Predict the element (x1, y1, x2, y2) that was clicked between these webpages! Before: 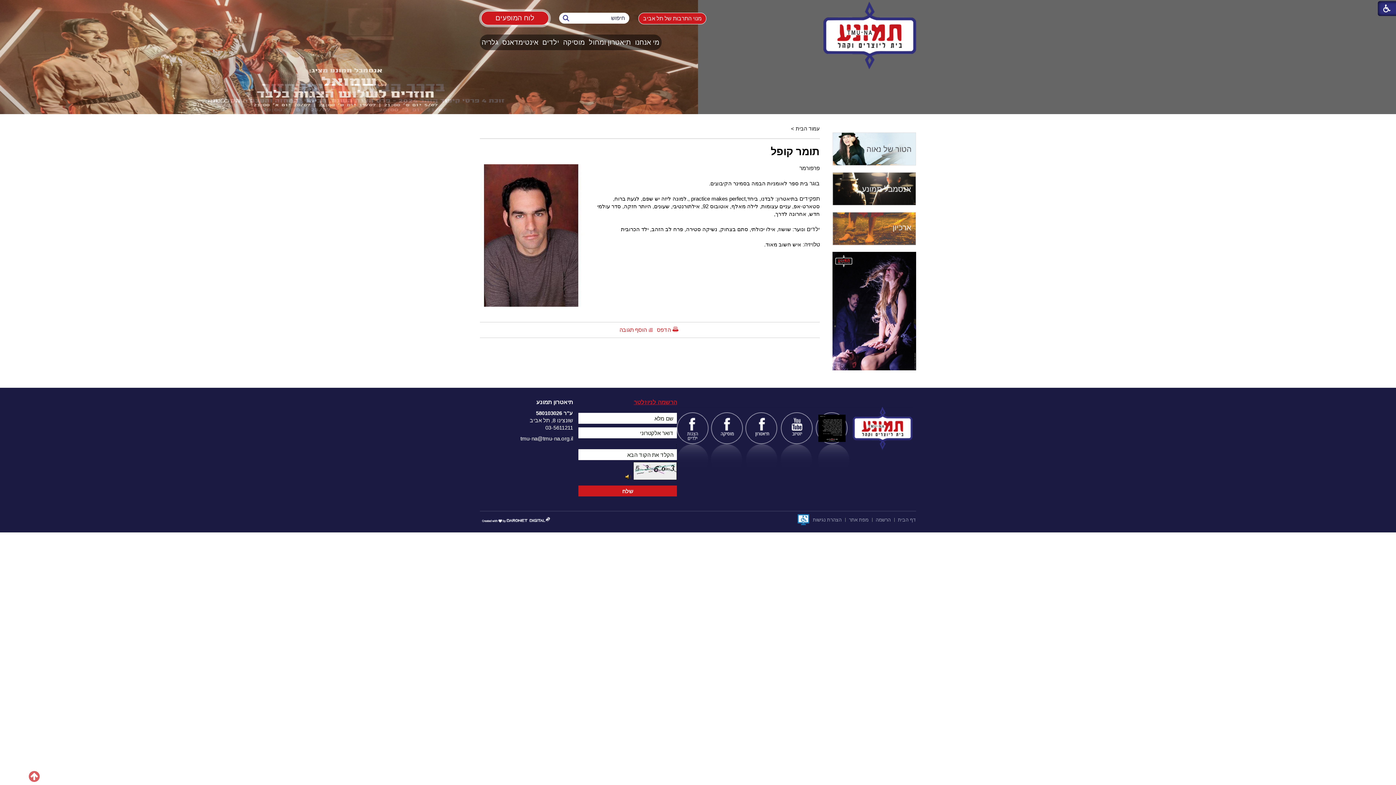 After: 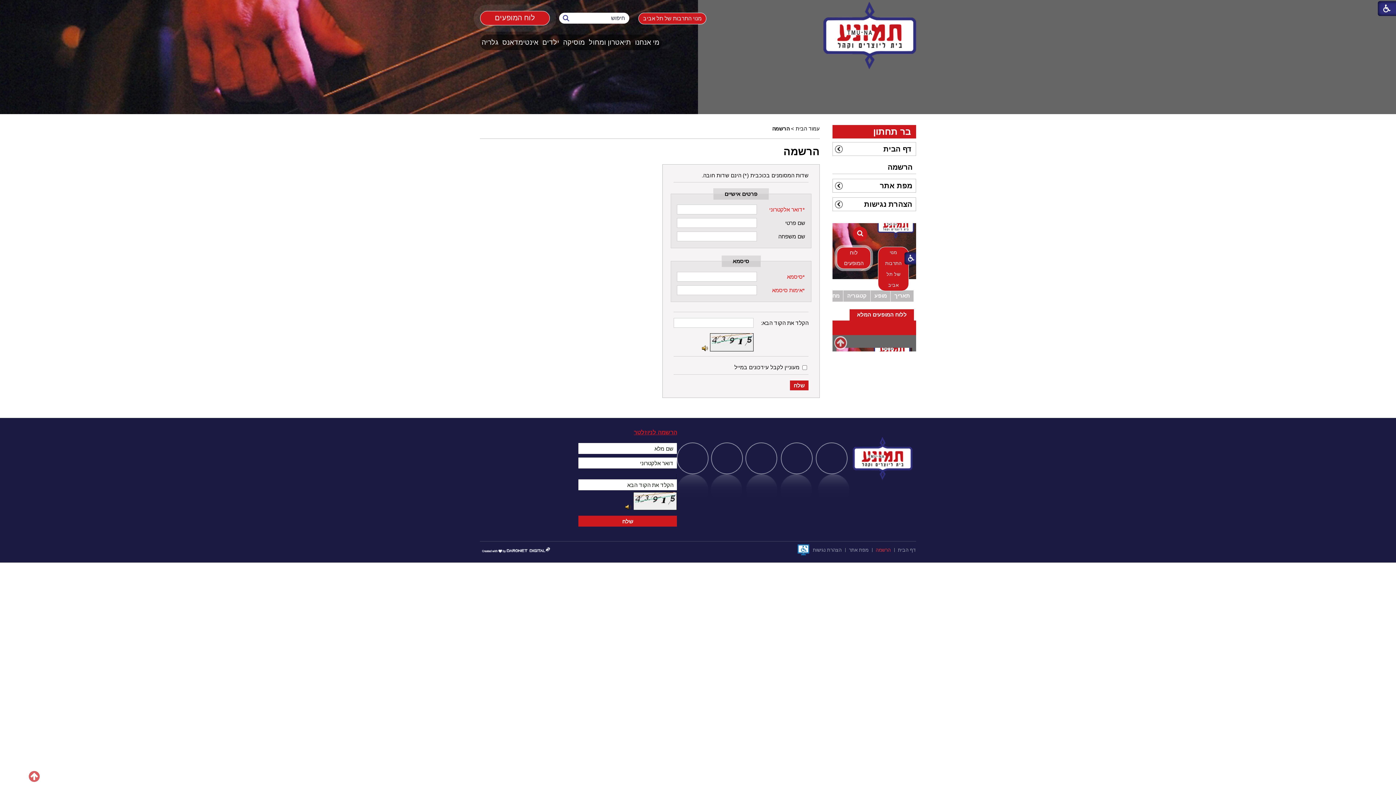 Action: label: הרשמה bbox: (876, 516, 890, 523)